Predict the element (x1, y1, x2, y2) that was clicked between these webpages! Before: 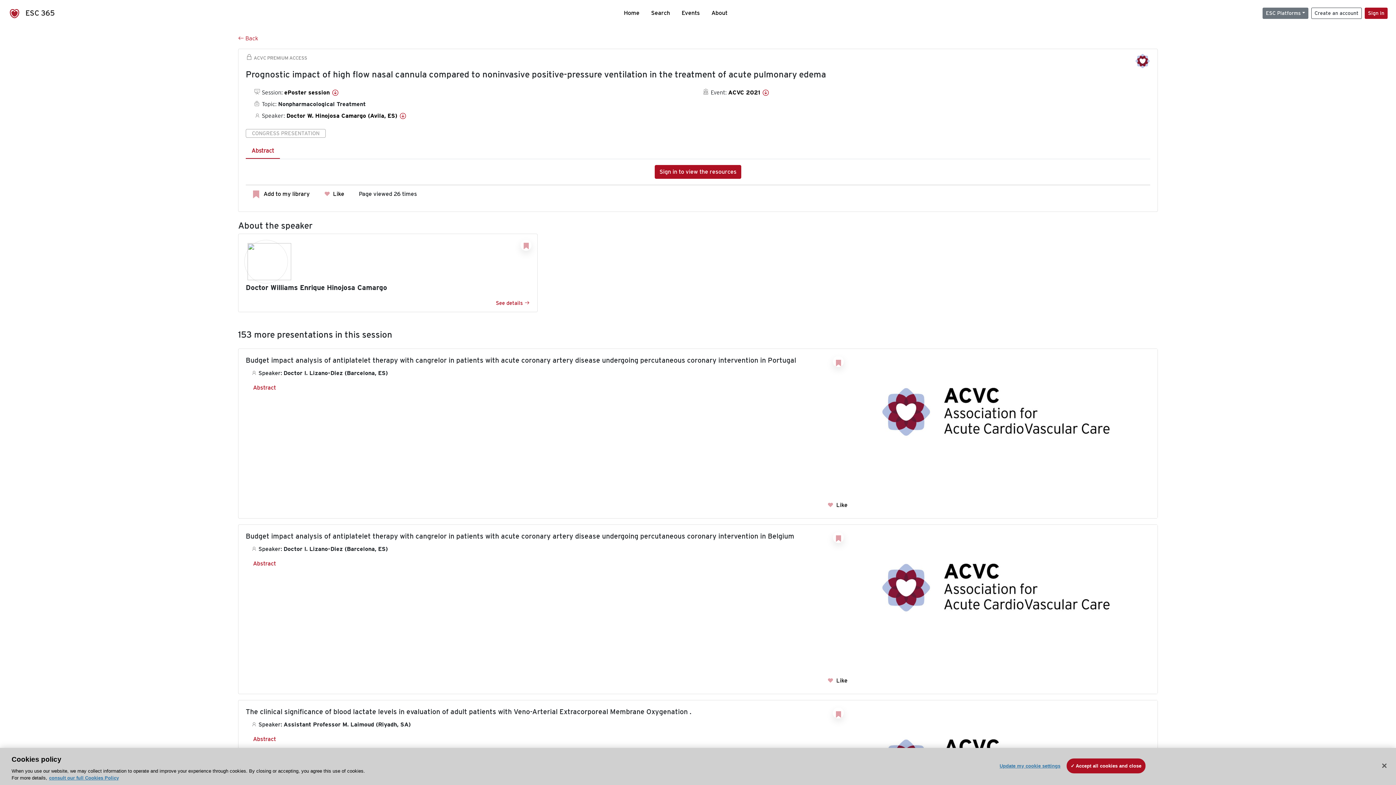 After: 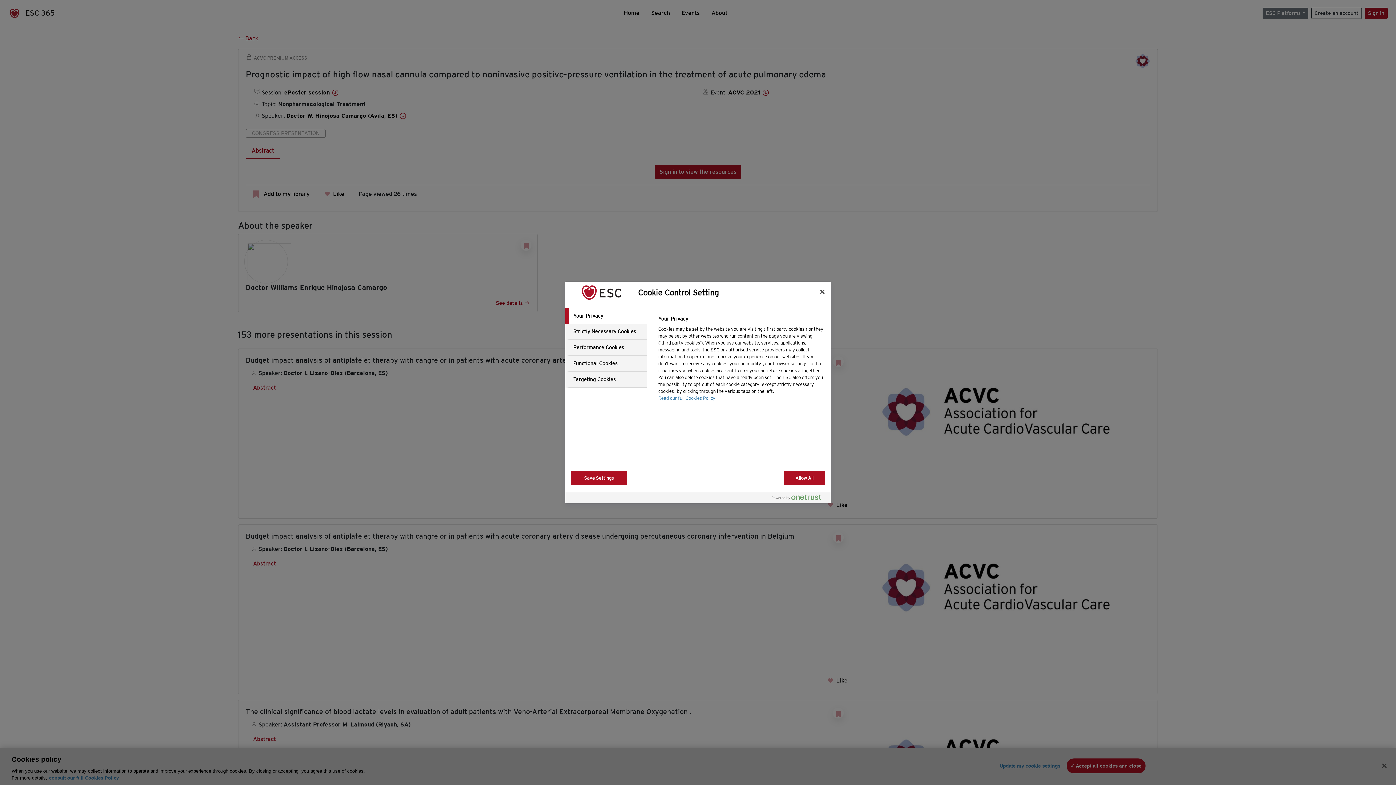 Action: label: Update my cookie settings bbox: (999, 759, 1060, 773)